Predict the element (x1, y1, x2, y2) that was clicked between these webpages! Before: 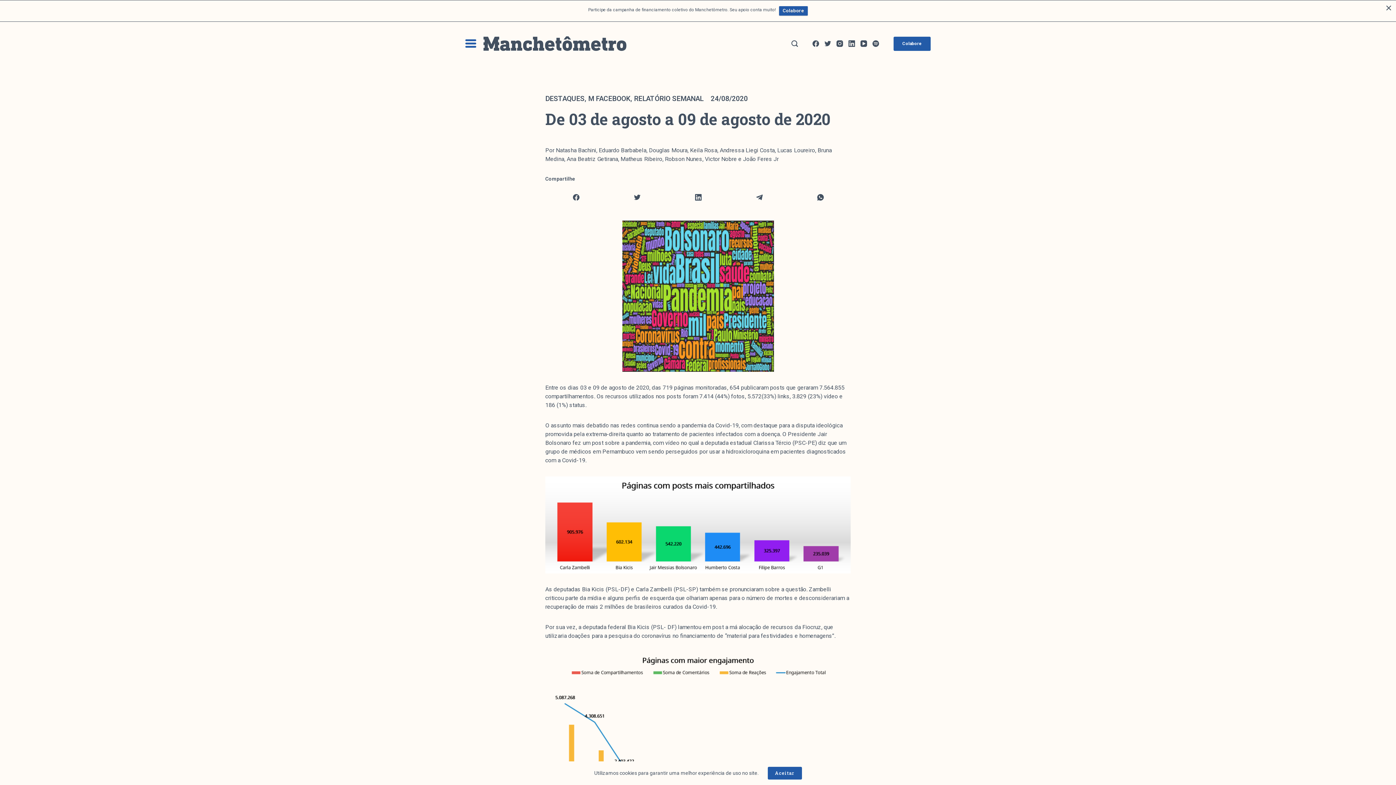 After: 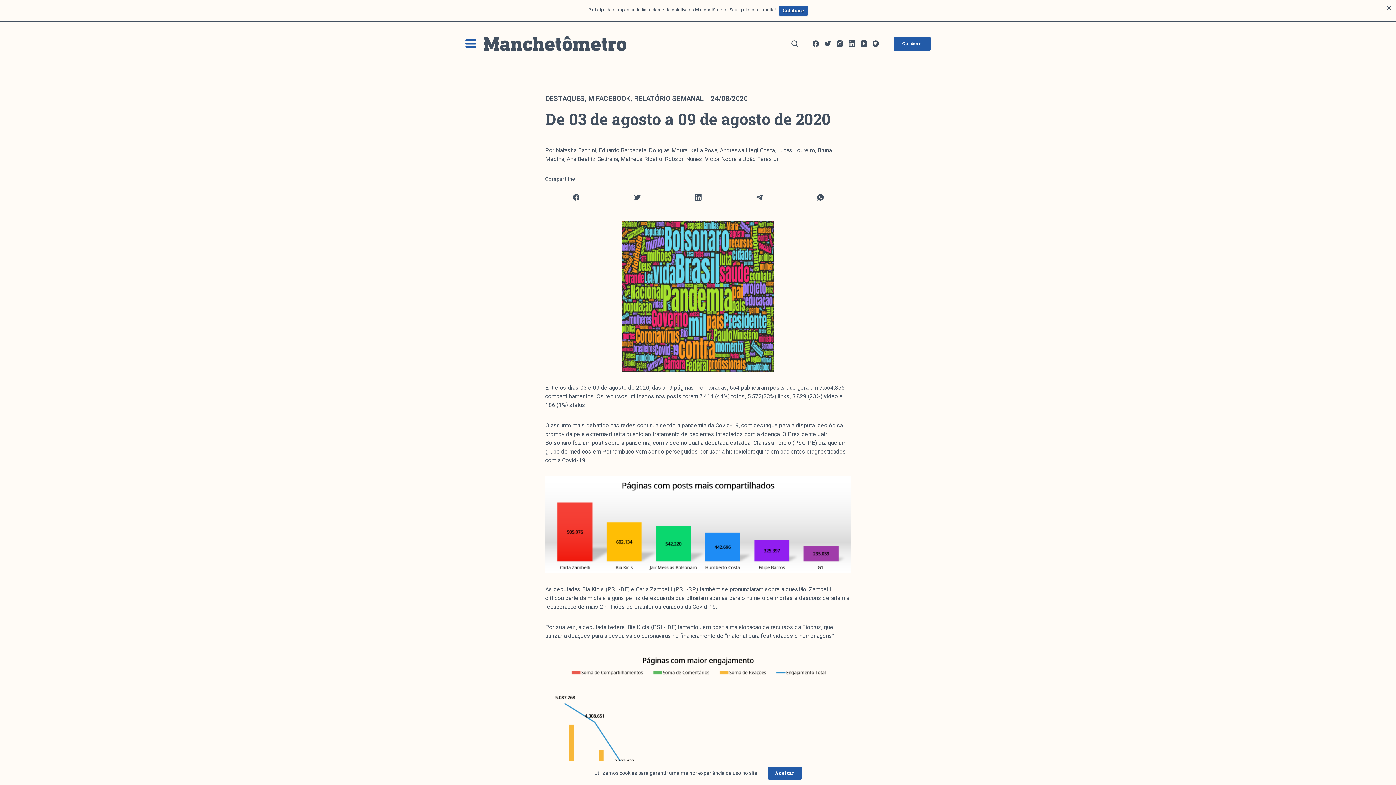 Action: label: Telegram bbox: (728, 188, 790, 206)